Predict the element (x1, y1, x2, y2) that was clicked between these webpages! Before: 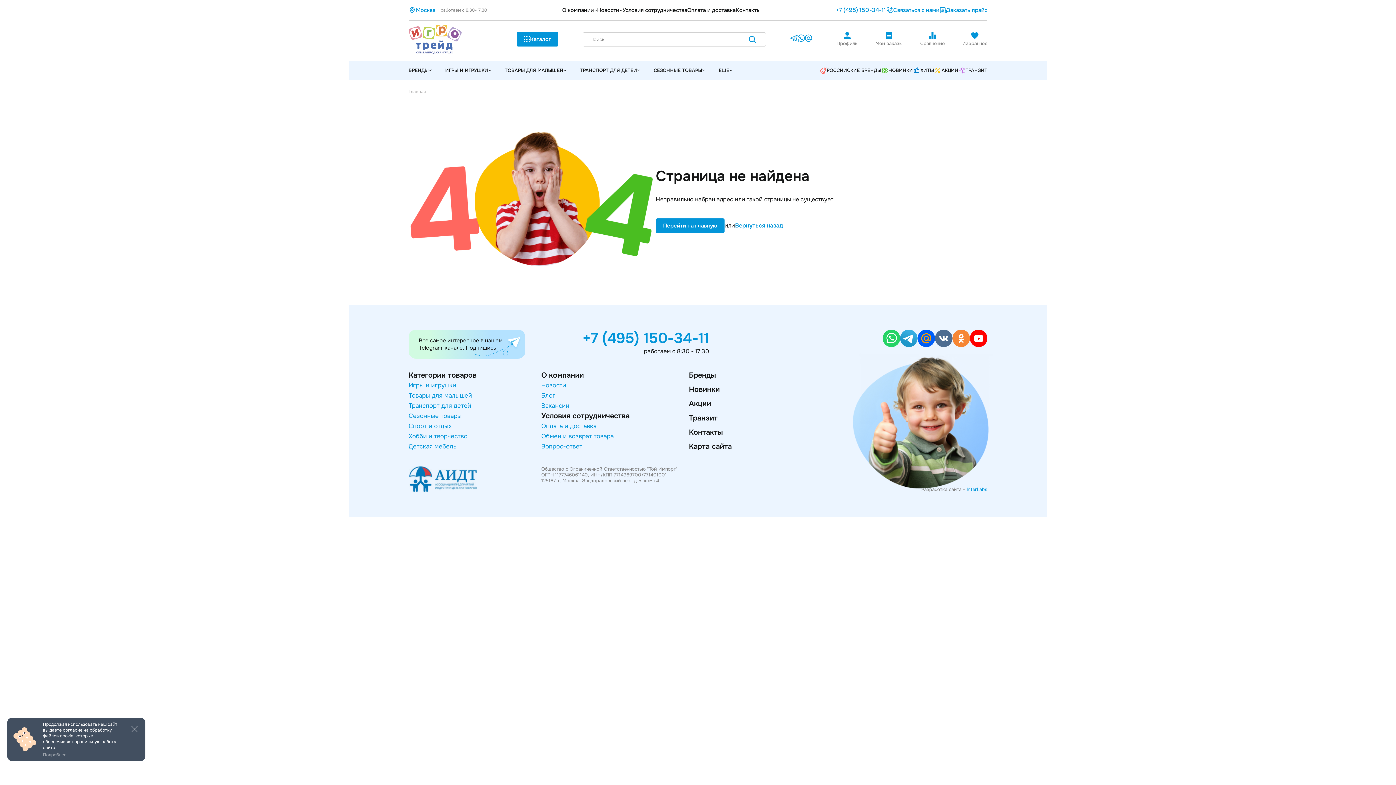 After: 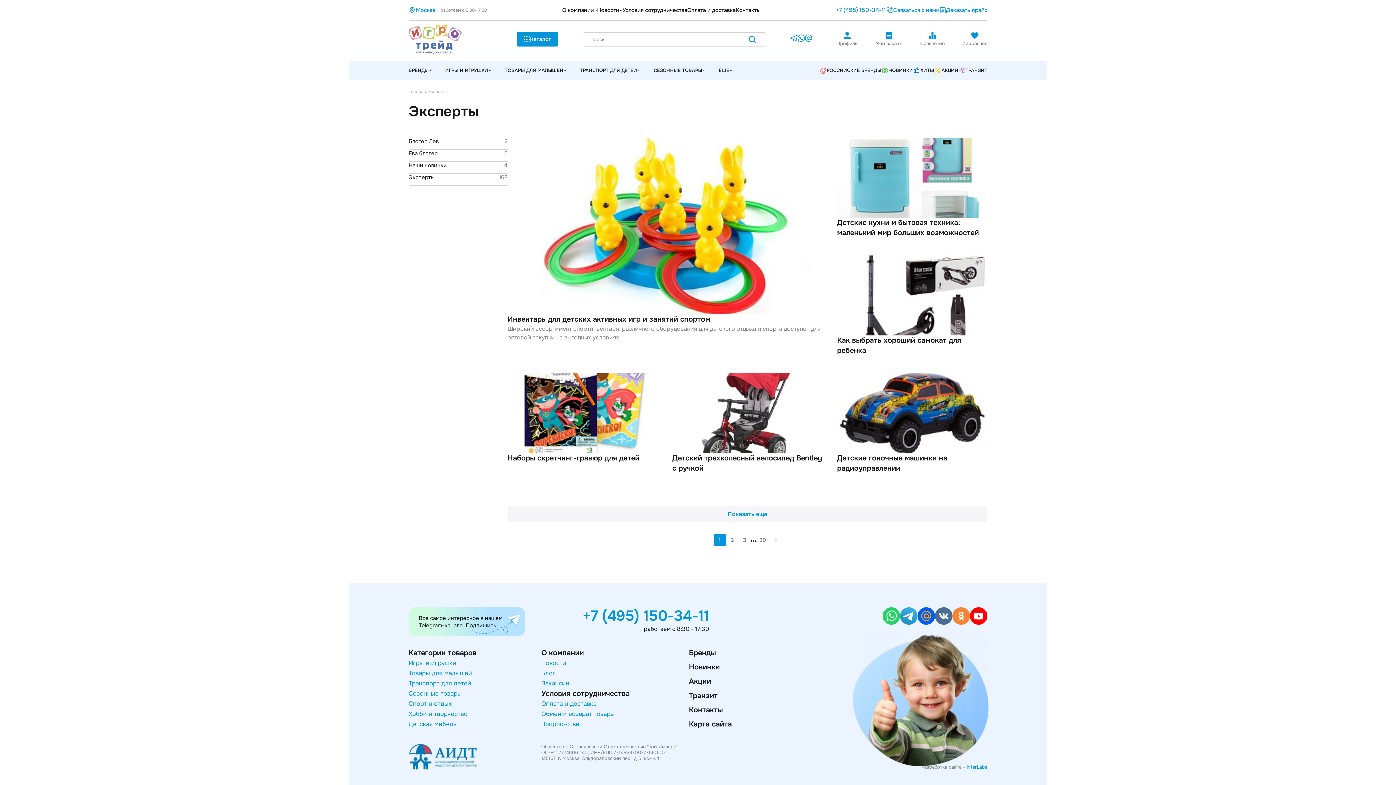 Action: label: Блог bbox: (541, 390, 629, 401)